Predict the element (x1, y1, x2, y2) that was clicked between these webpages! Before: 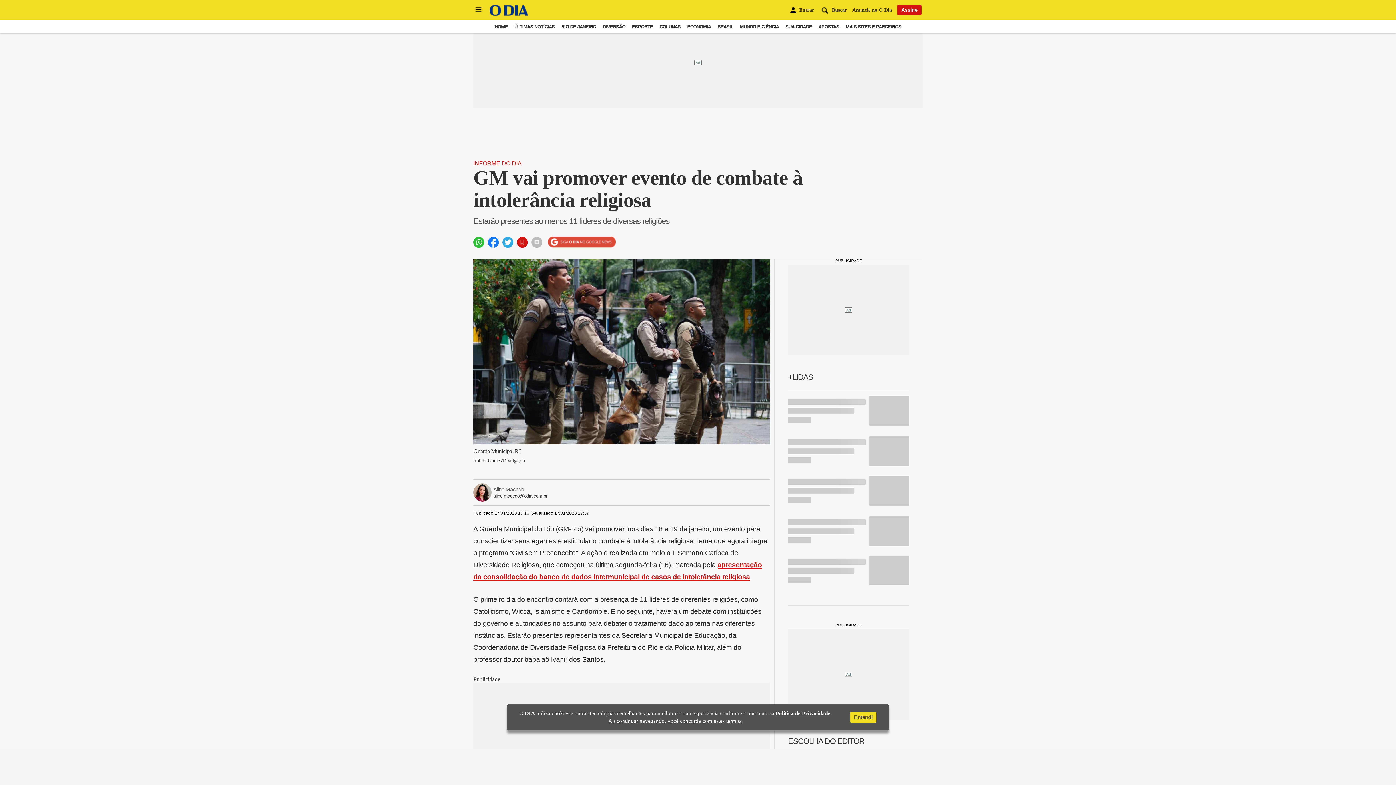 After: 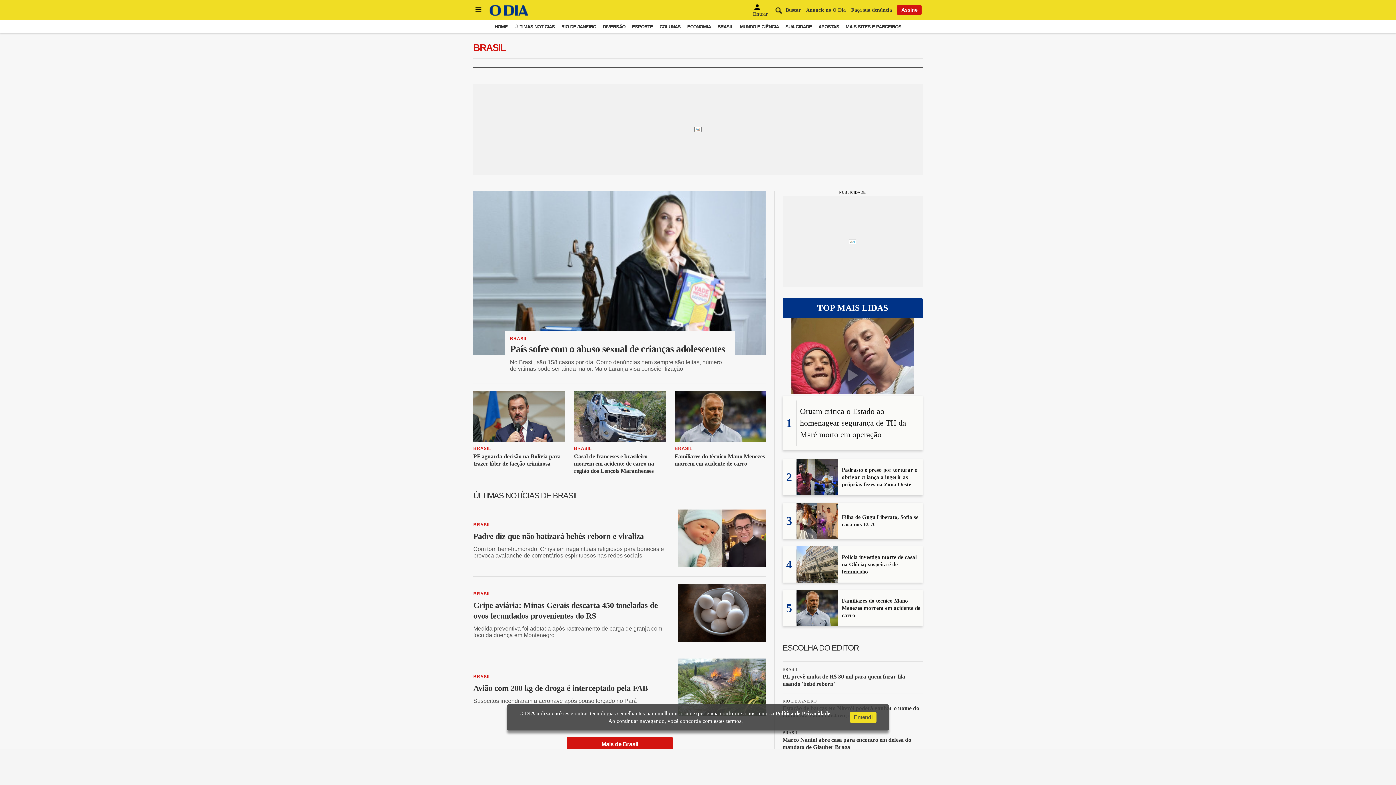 Action: bbox: (717, 24, 733, 29) label: BRASIL